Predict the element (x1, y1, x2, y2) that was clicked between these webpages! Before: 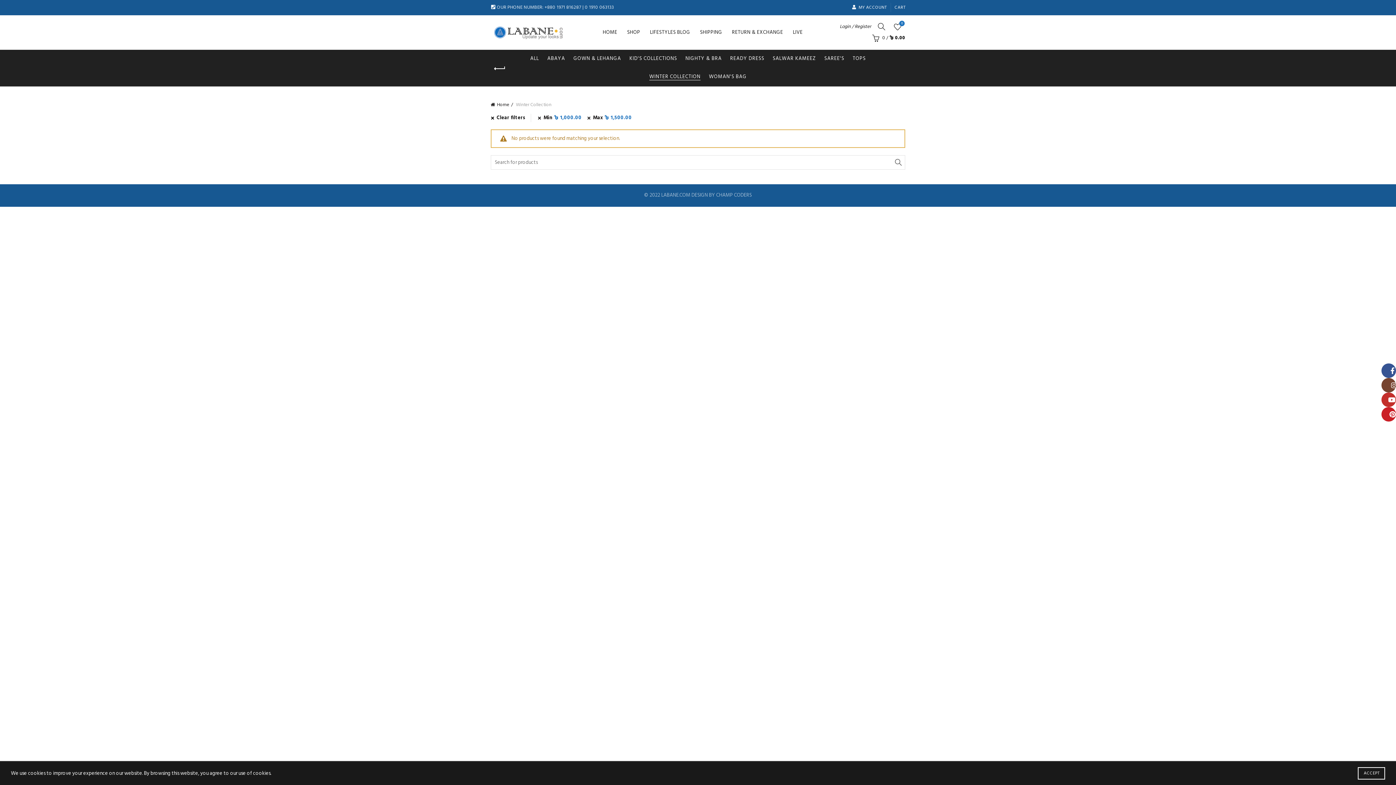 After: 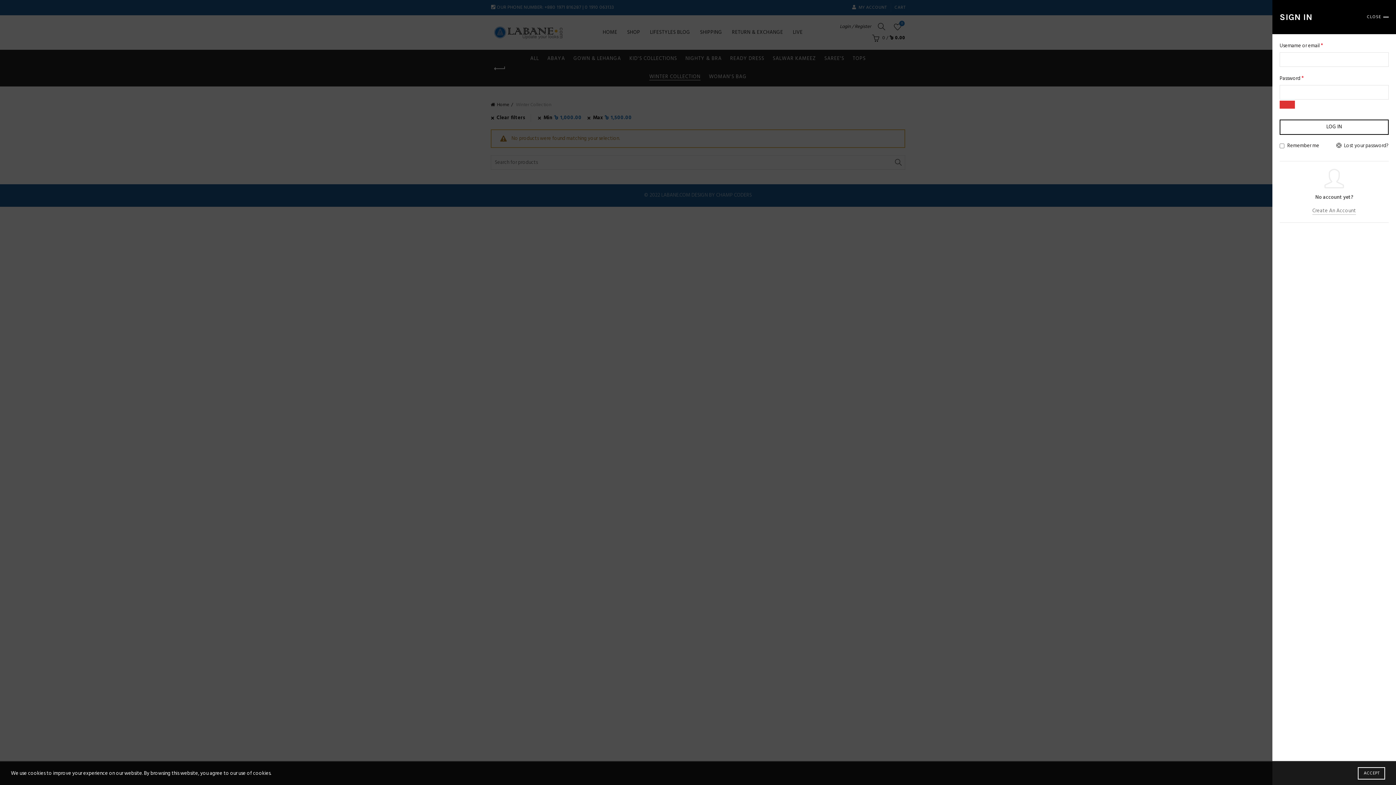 Action: bbox: (840, 22, 871, 30) label: Login / Register